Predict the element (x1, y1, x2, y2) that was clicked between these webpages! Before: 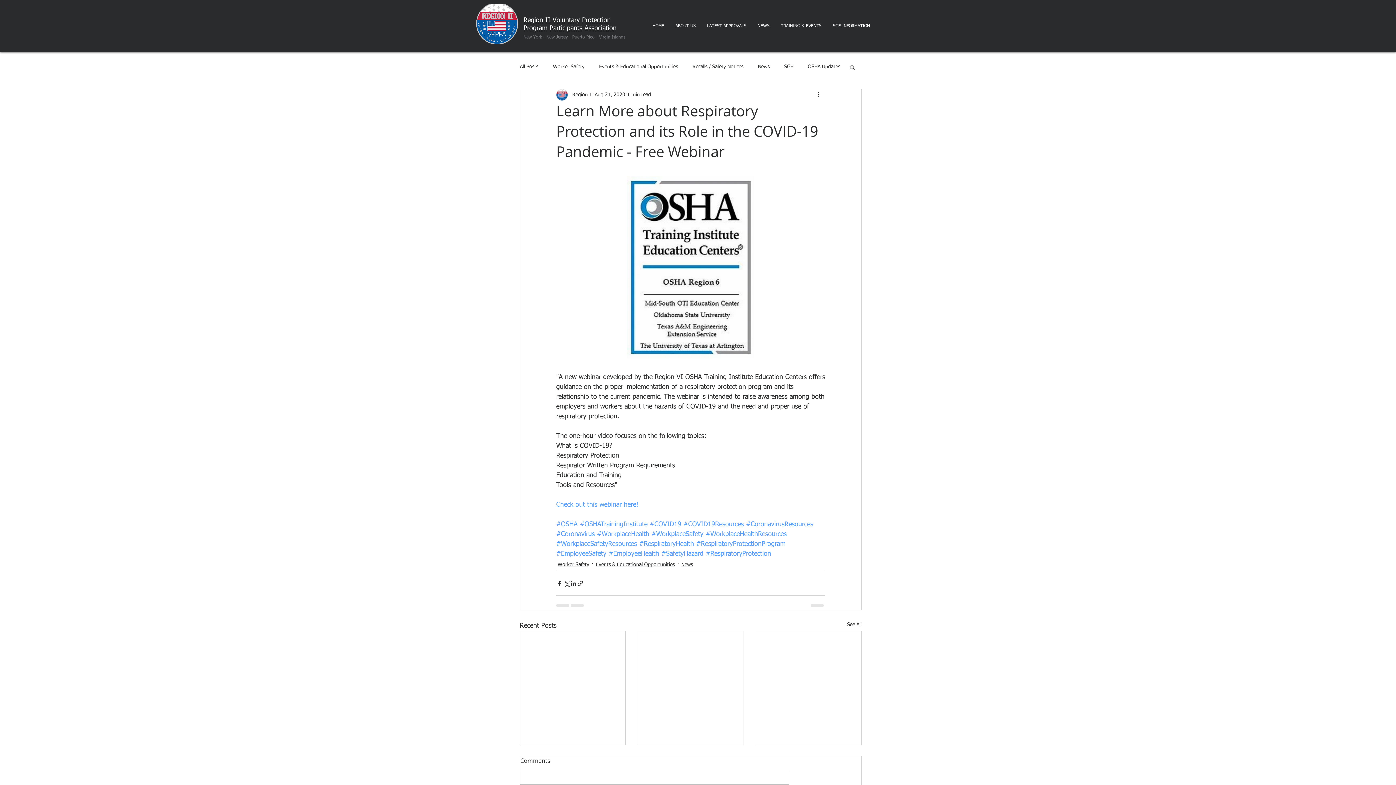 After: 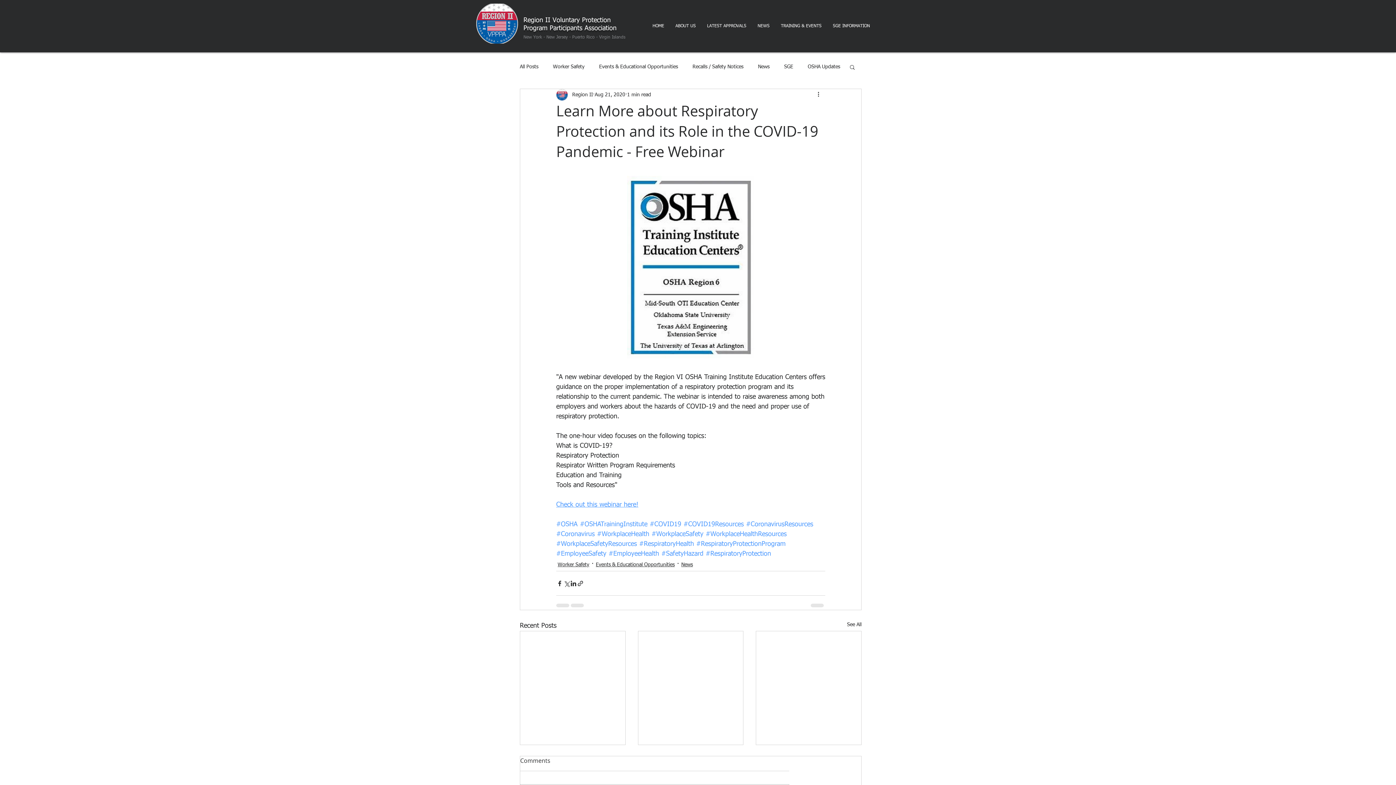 Action: label: Check out this webinar here! bbox: (556, 501, 638, 508)